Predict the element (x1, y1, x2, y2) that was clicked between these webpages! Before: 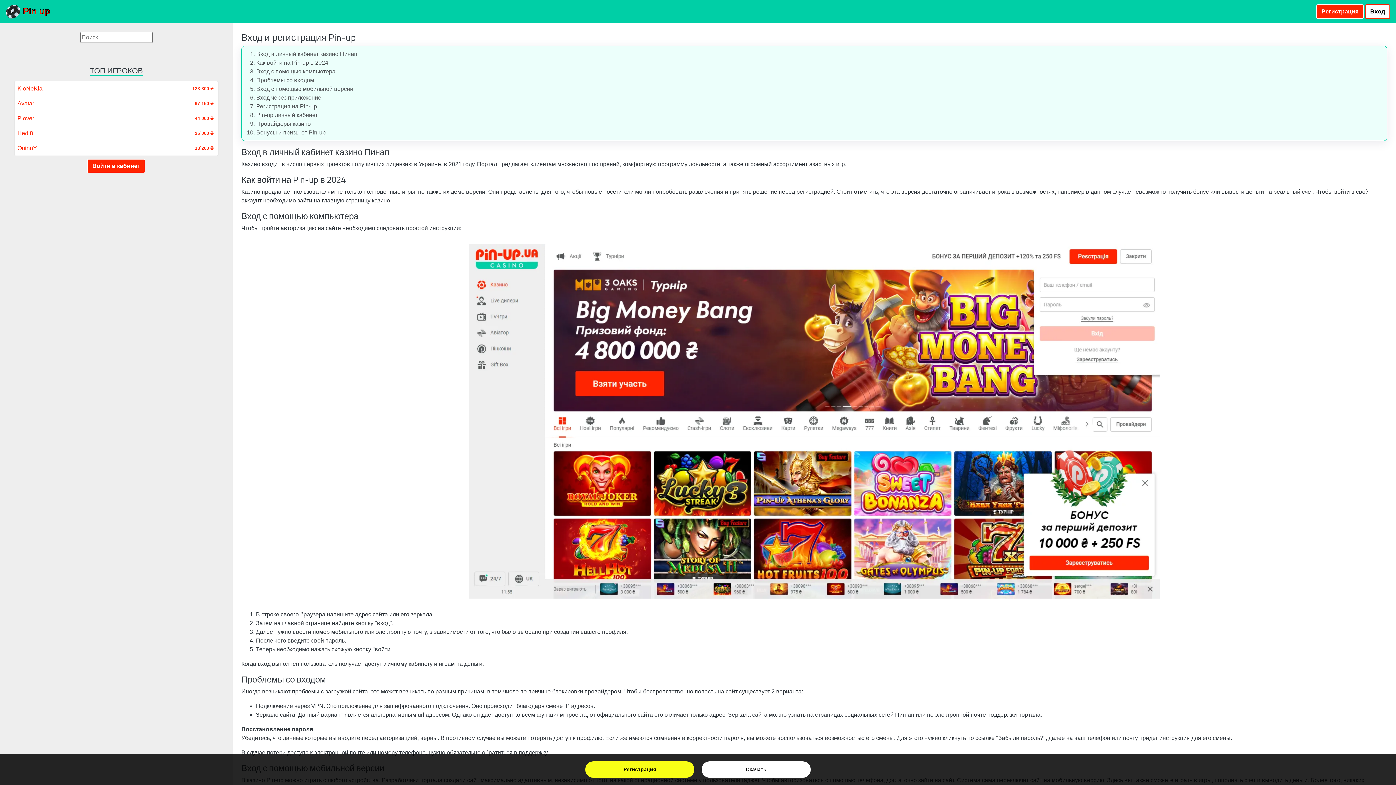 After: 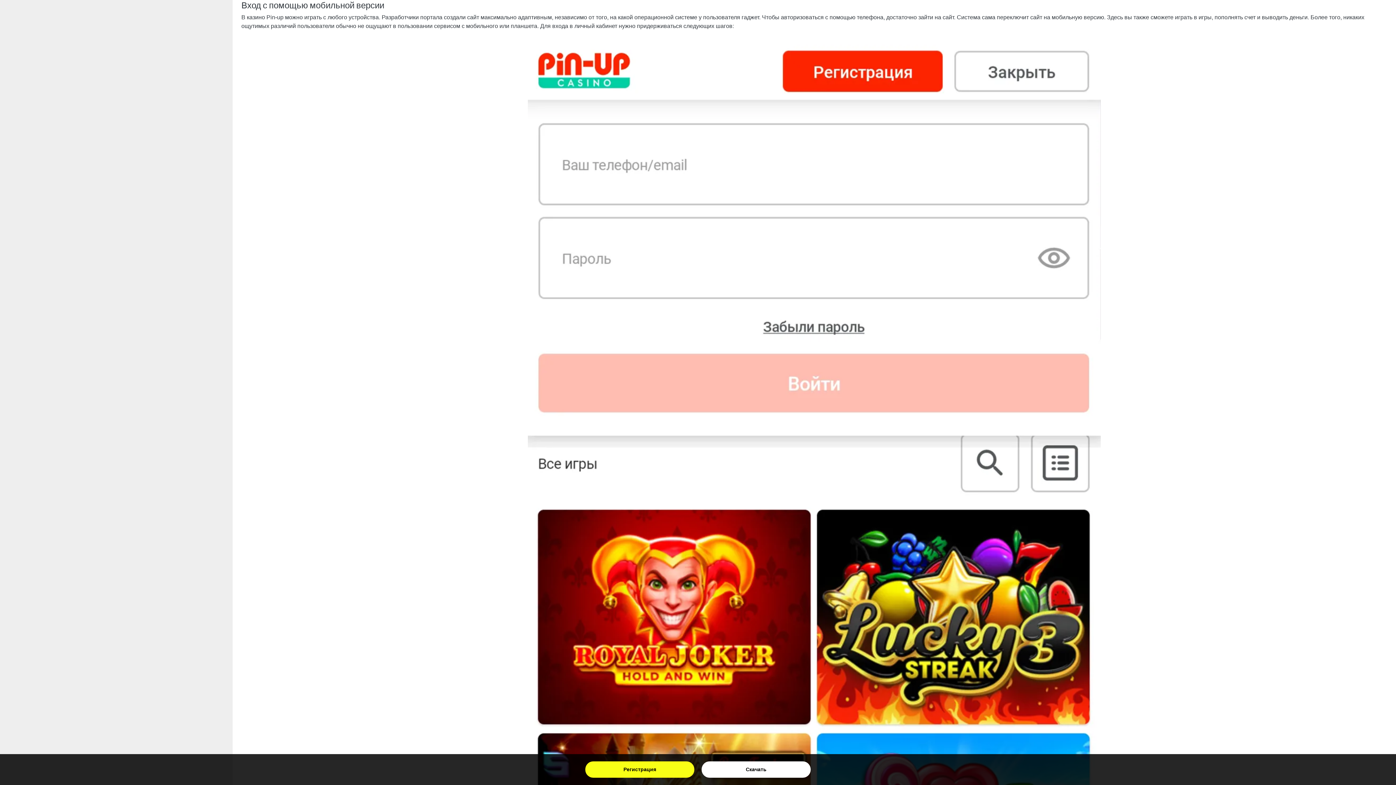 Action: label: Вход с помощью мобильной версии bbox: (256, 85, 353, 92)